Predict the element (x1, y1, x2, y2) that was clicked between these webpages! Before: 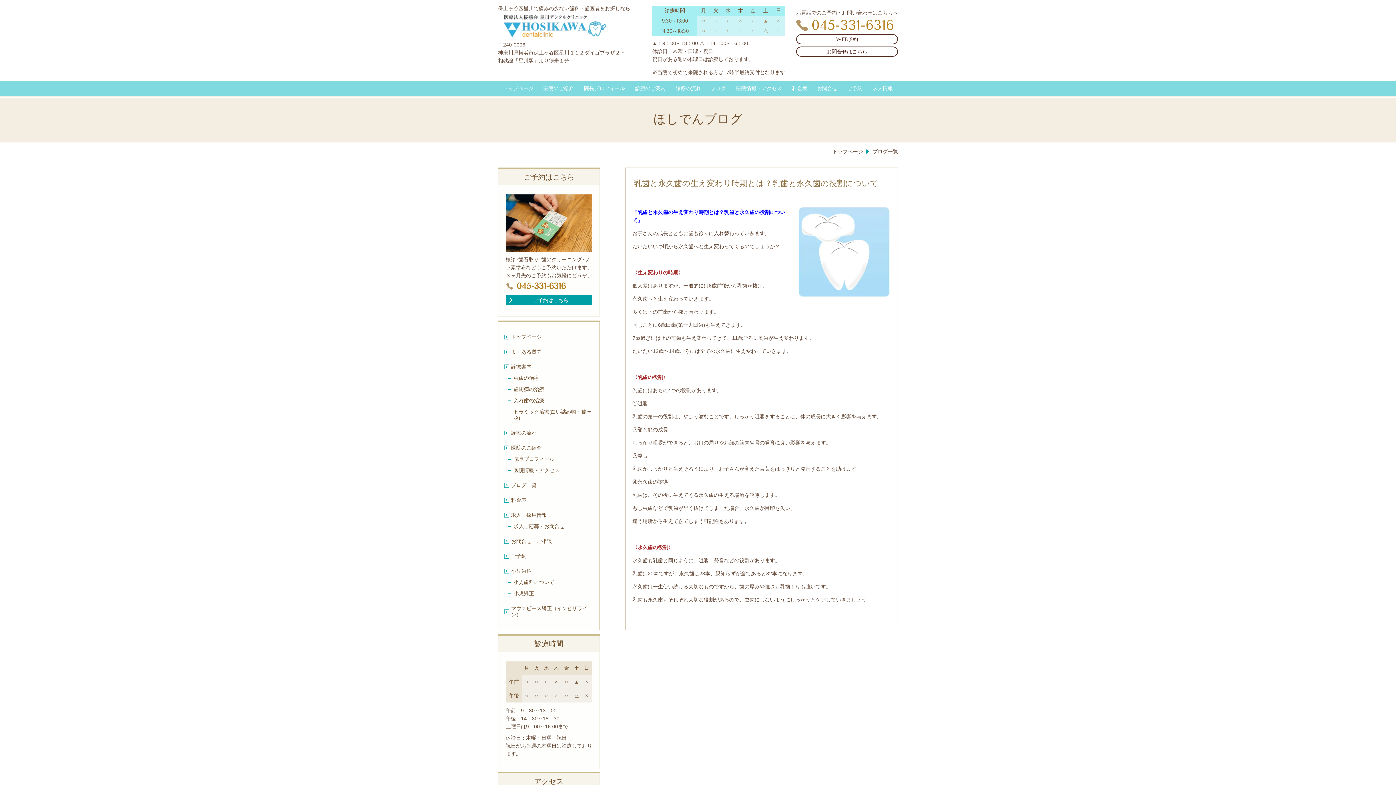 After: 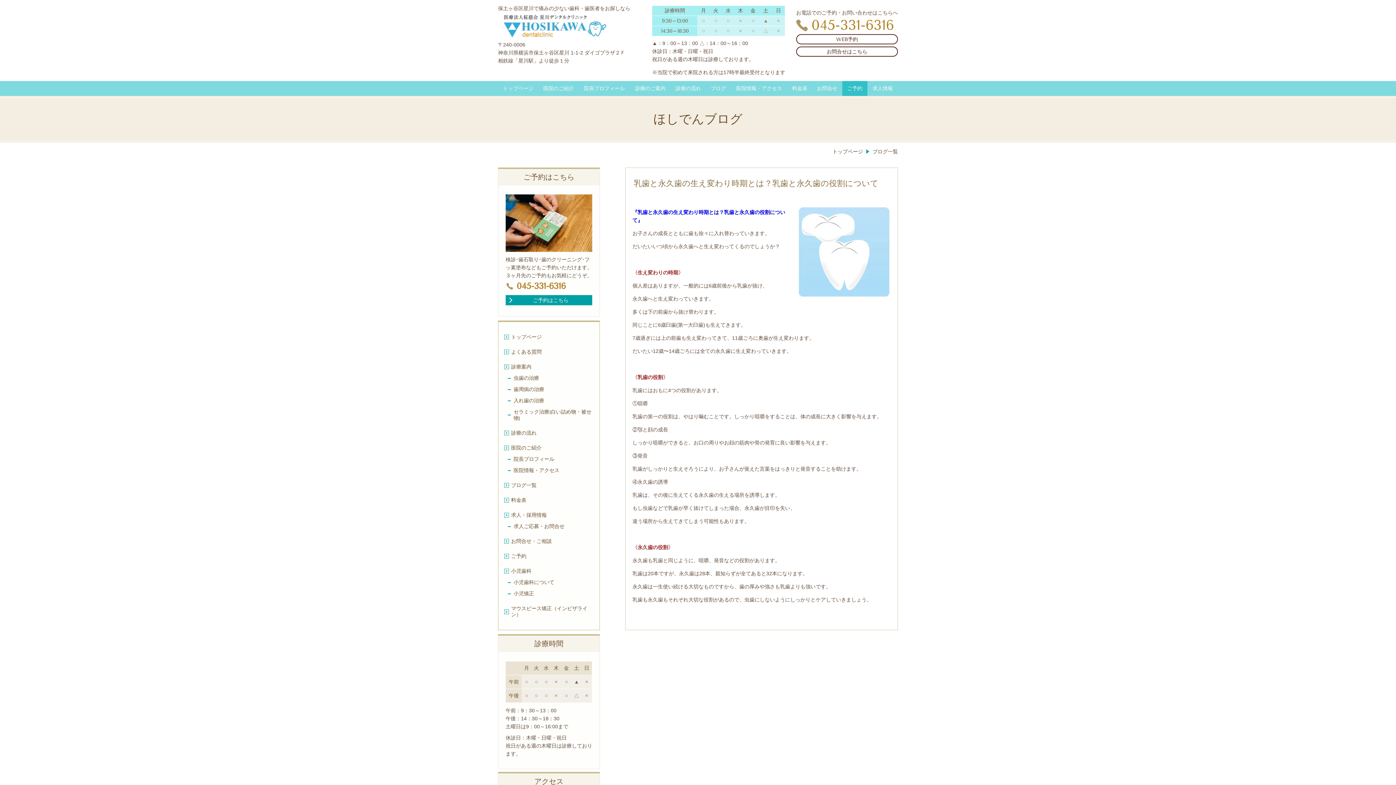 Action: bbox: (842, 81, 867, 96) label: ご予約